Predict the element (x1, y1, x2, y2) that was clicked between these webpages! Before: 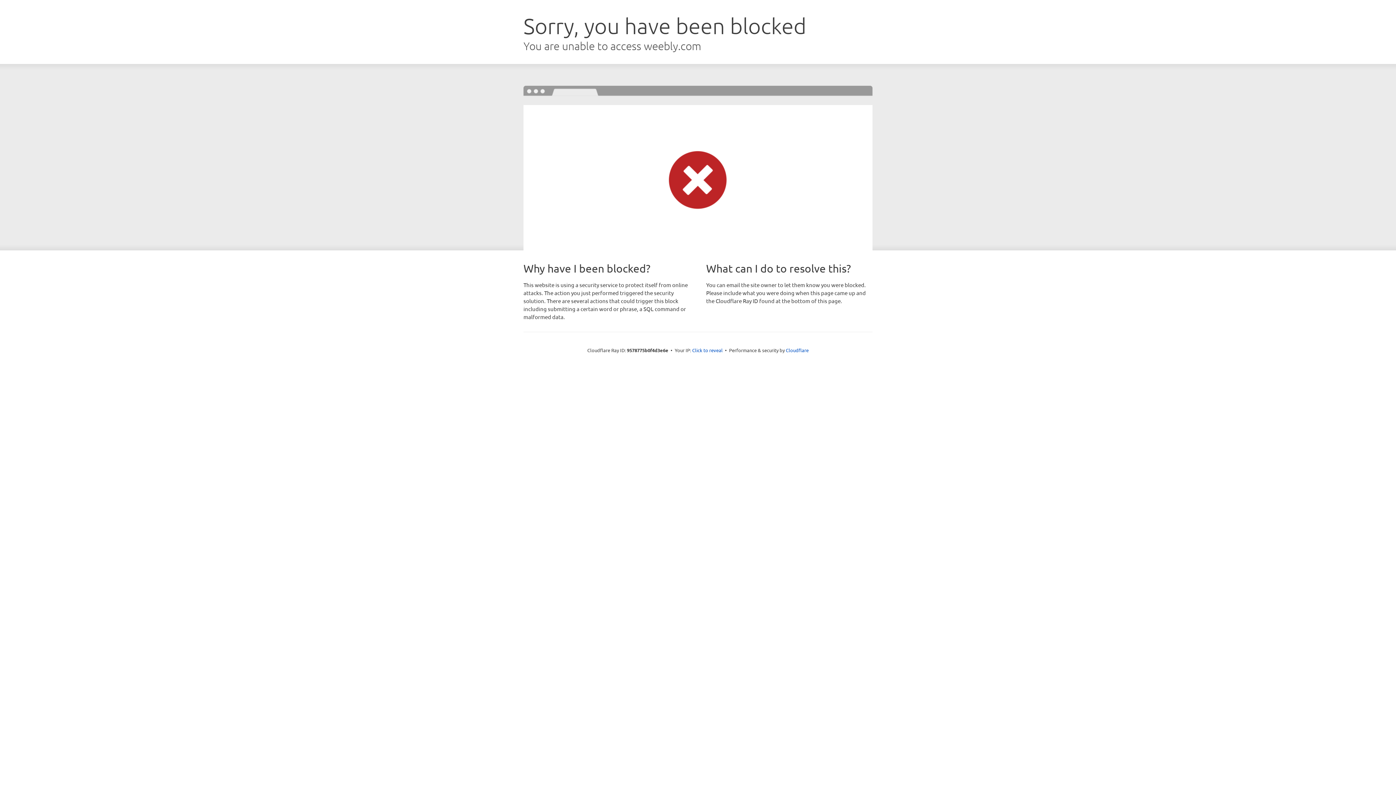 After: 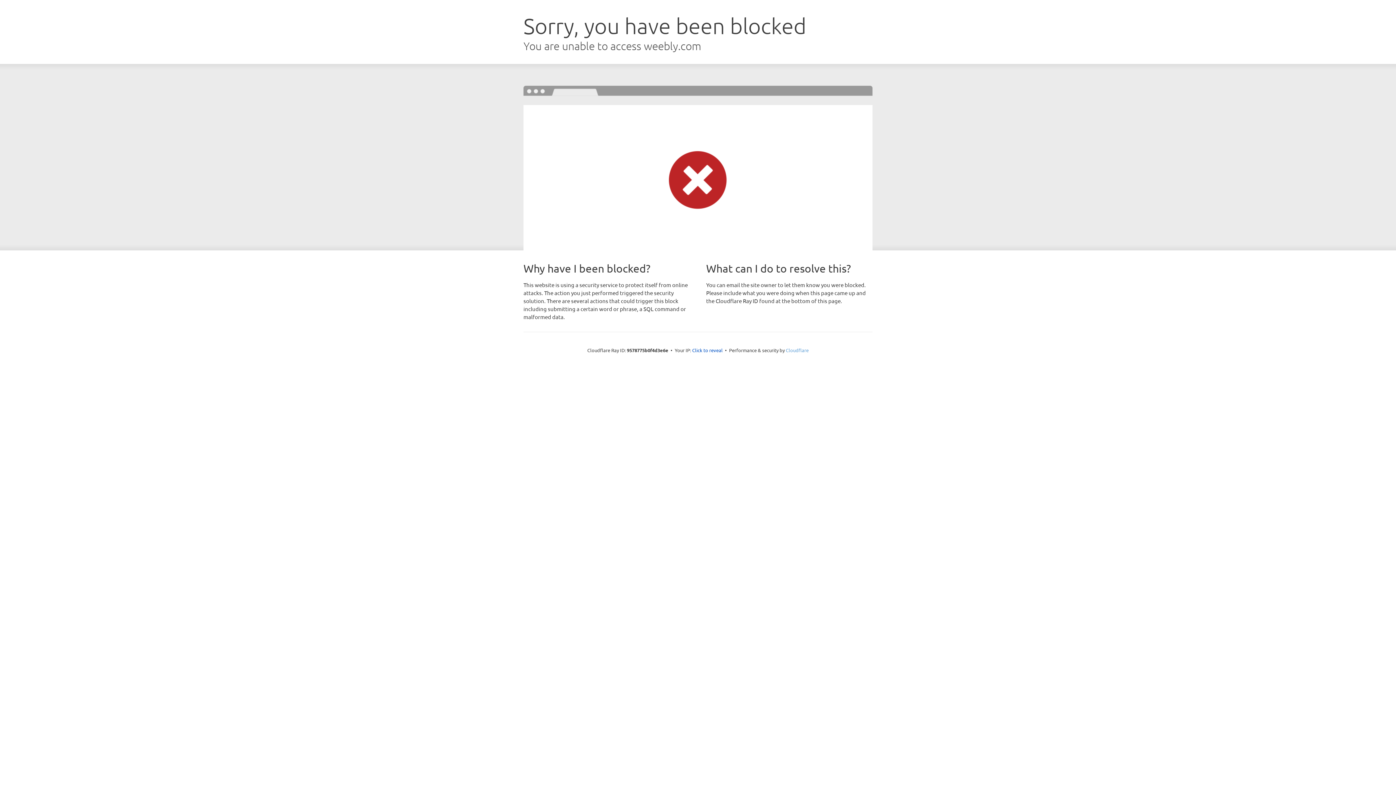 Action: label: Cloudflare bbox: (786, 347, 808, 353)